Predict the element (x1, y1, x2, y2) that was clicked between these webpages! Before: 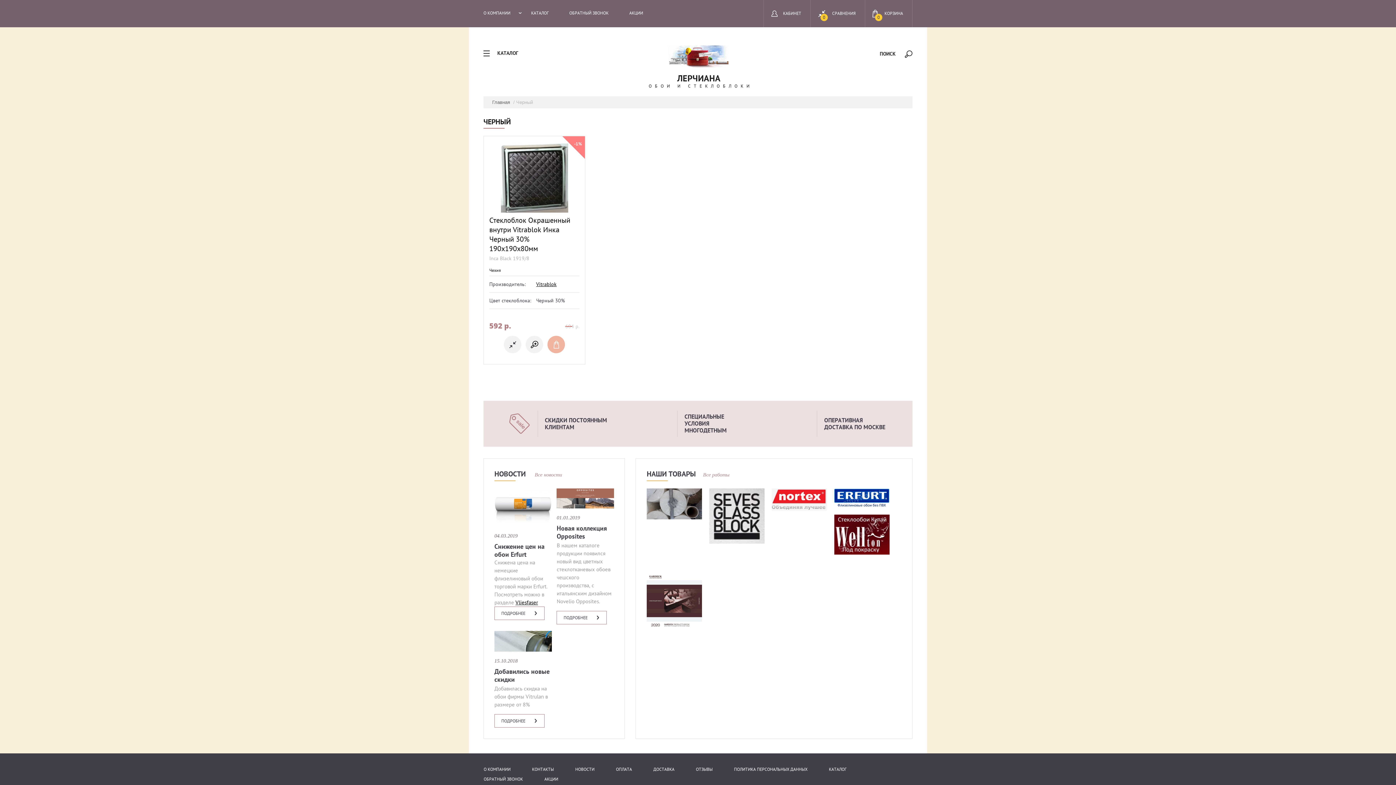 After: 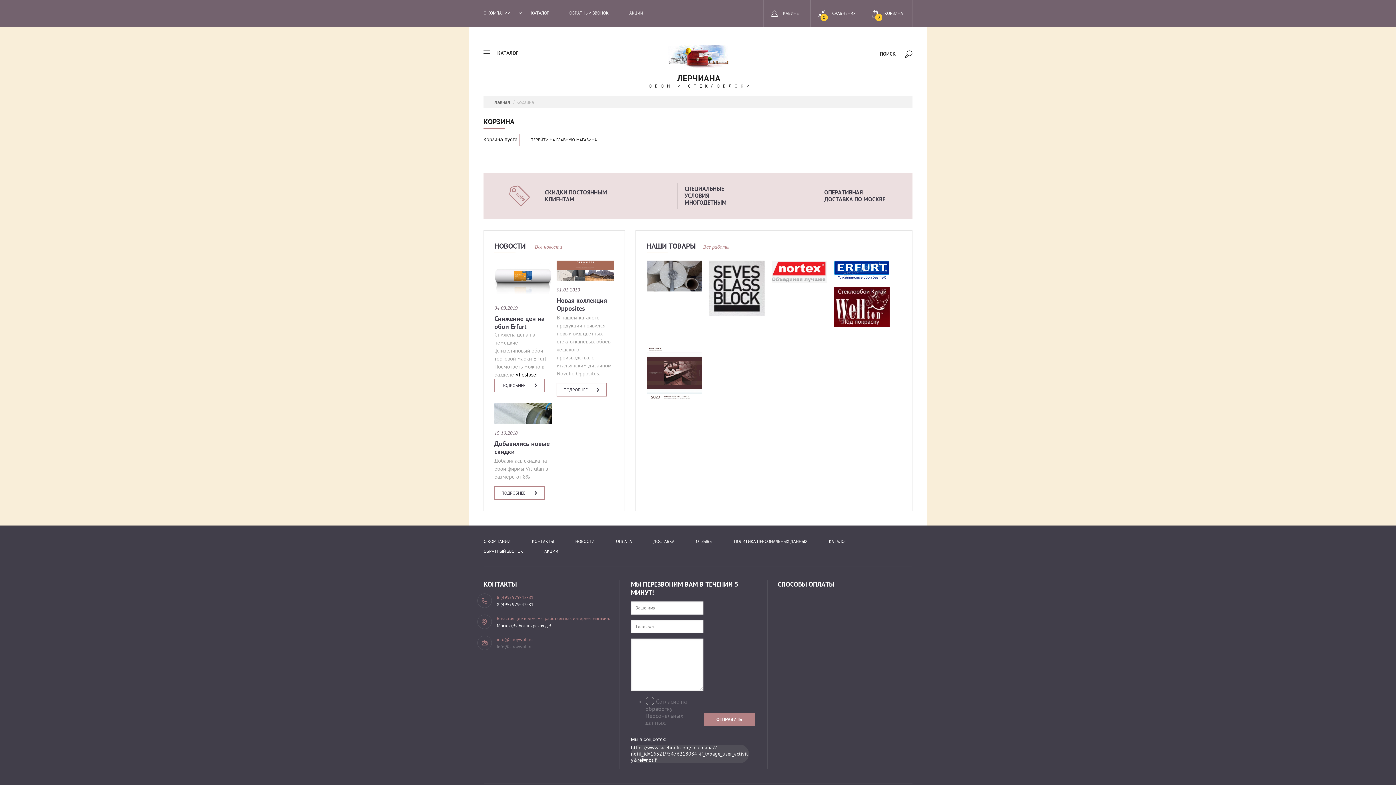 Action: bbox: (865, 0, 912, 27) label: 0
КОРЗИНА